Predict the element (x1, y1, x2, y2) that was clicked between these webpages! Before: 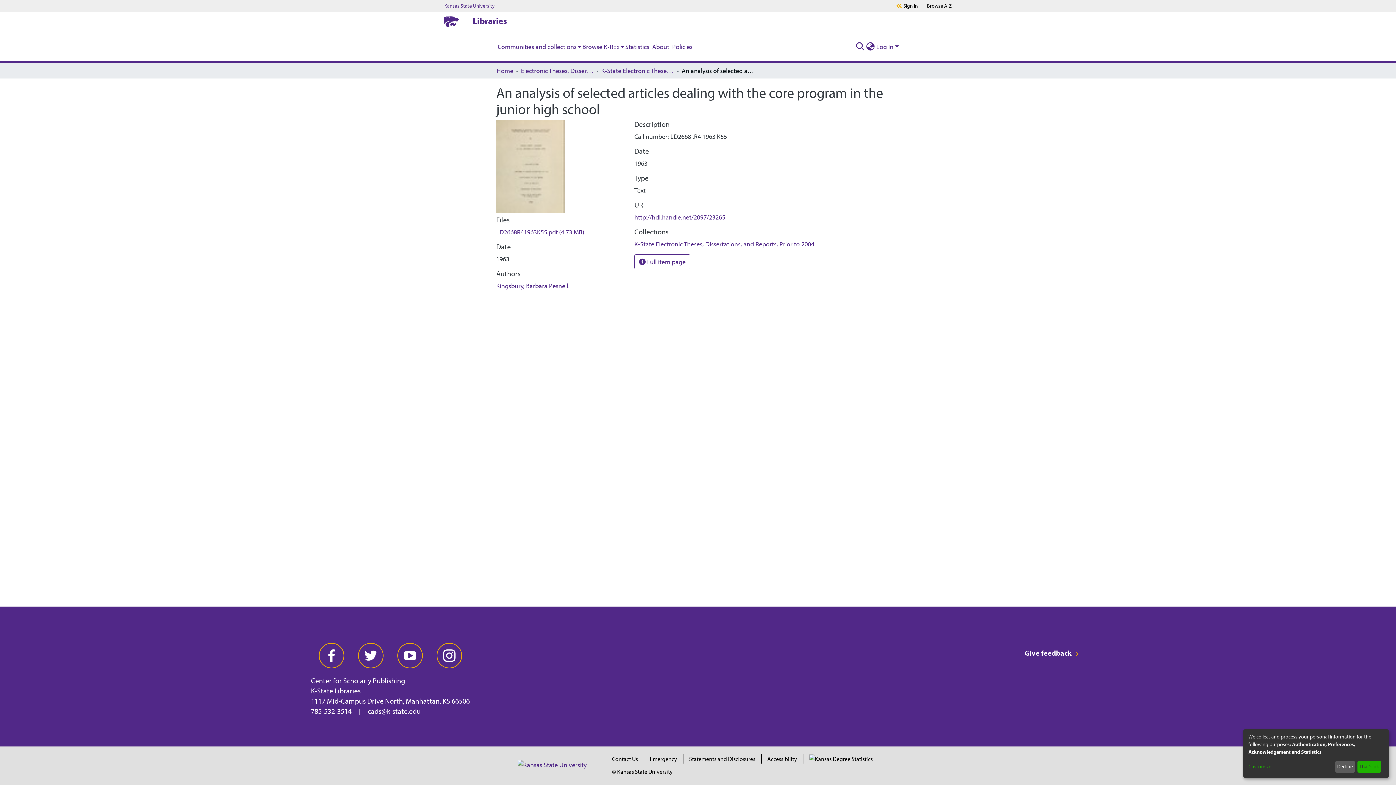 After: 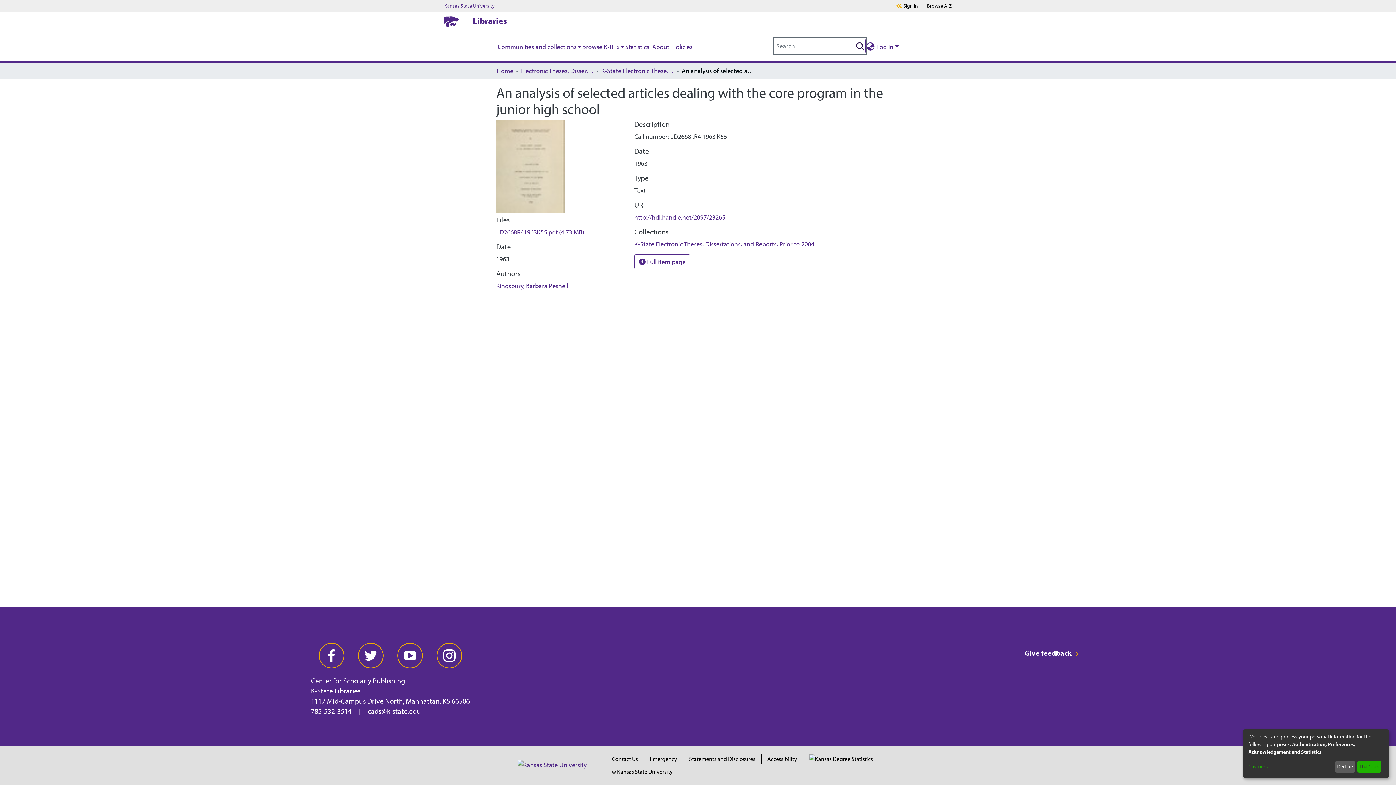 Action: label: Submit search bbox: (855, 41, 865, 51)